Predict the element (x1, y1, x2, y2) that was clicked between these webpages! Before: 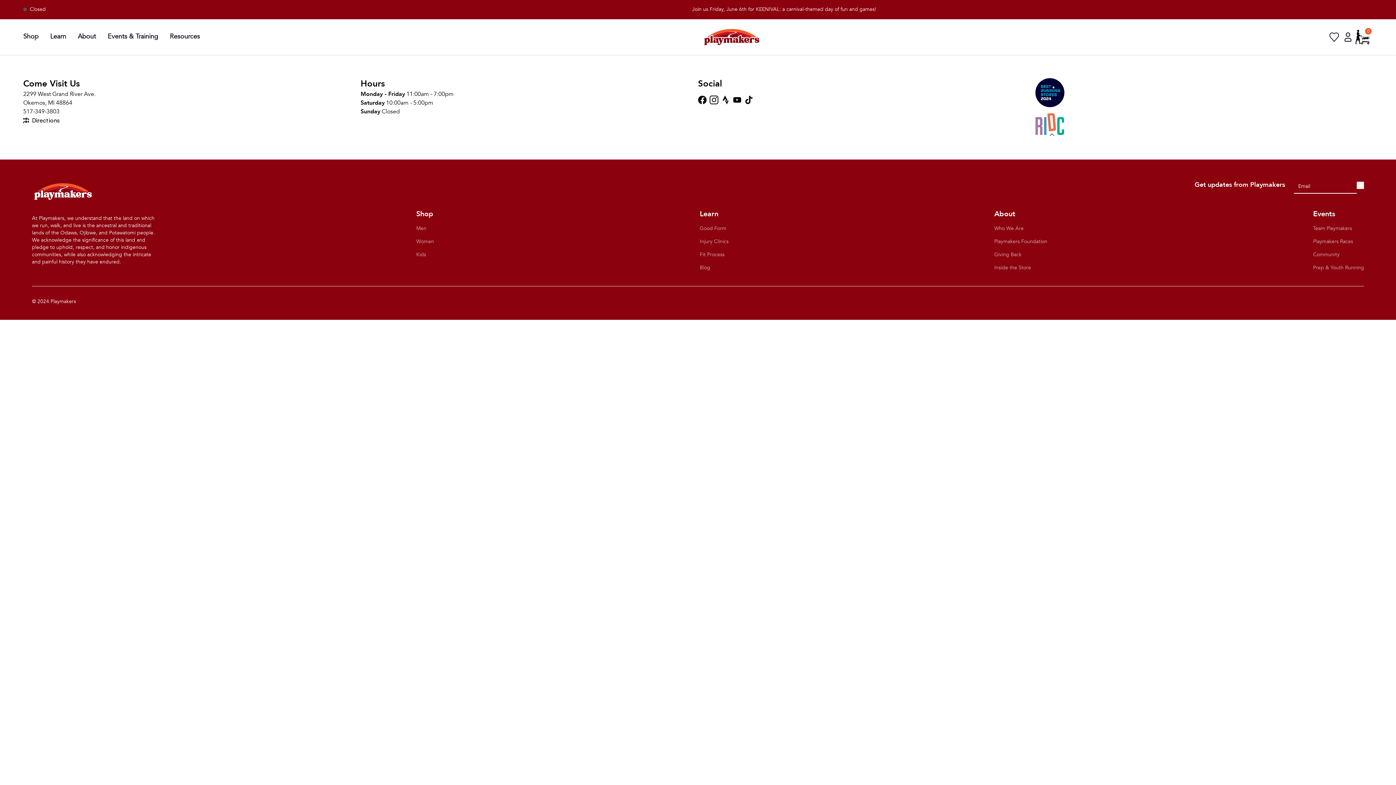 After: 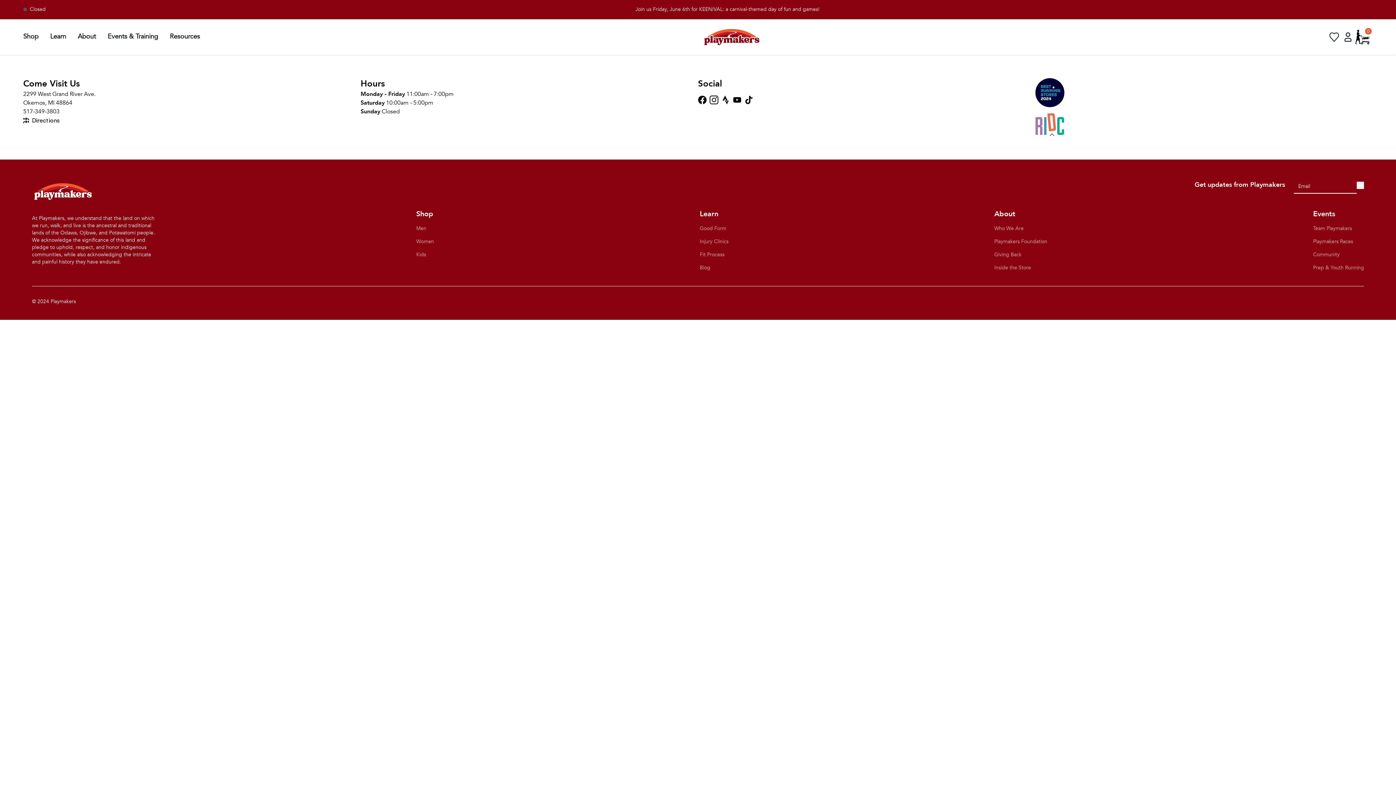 Action: label: Community bbox: (1313, 251, 1340, 258)